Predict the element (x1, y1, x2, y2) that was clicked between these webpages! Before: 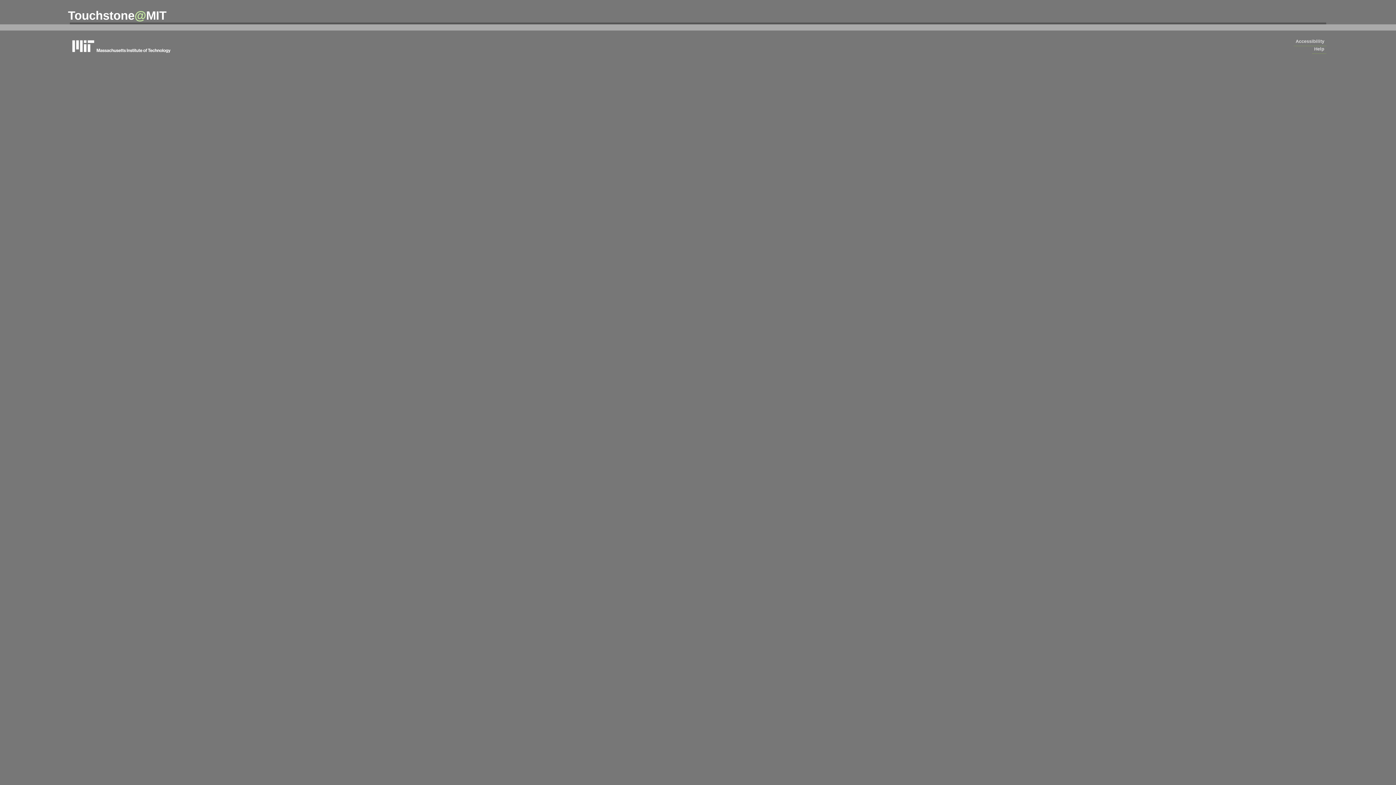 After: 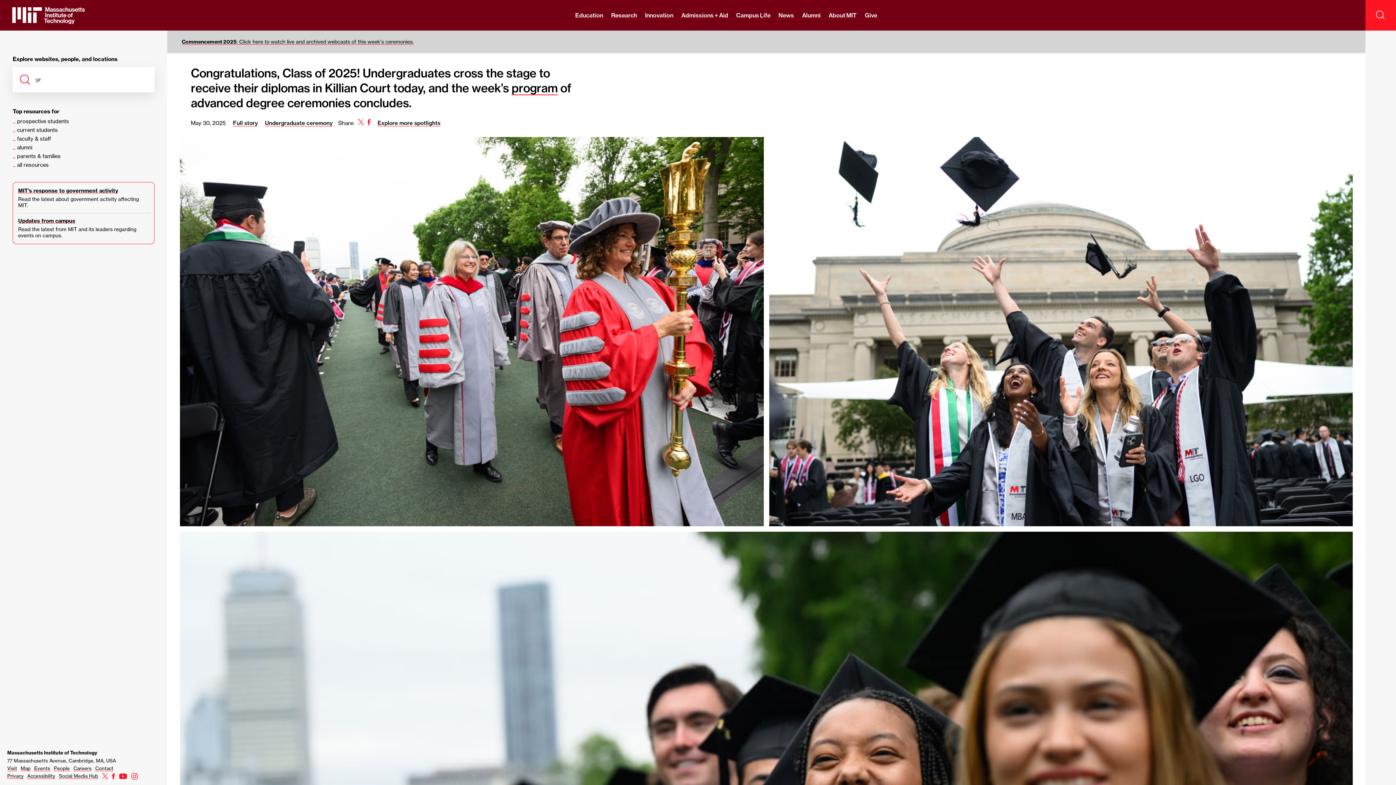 Action: label: massachusetts institute of technology bbox: (69, 37, 178, 54)